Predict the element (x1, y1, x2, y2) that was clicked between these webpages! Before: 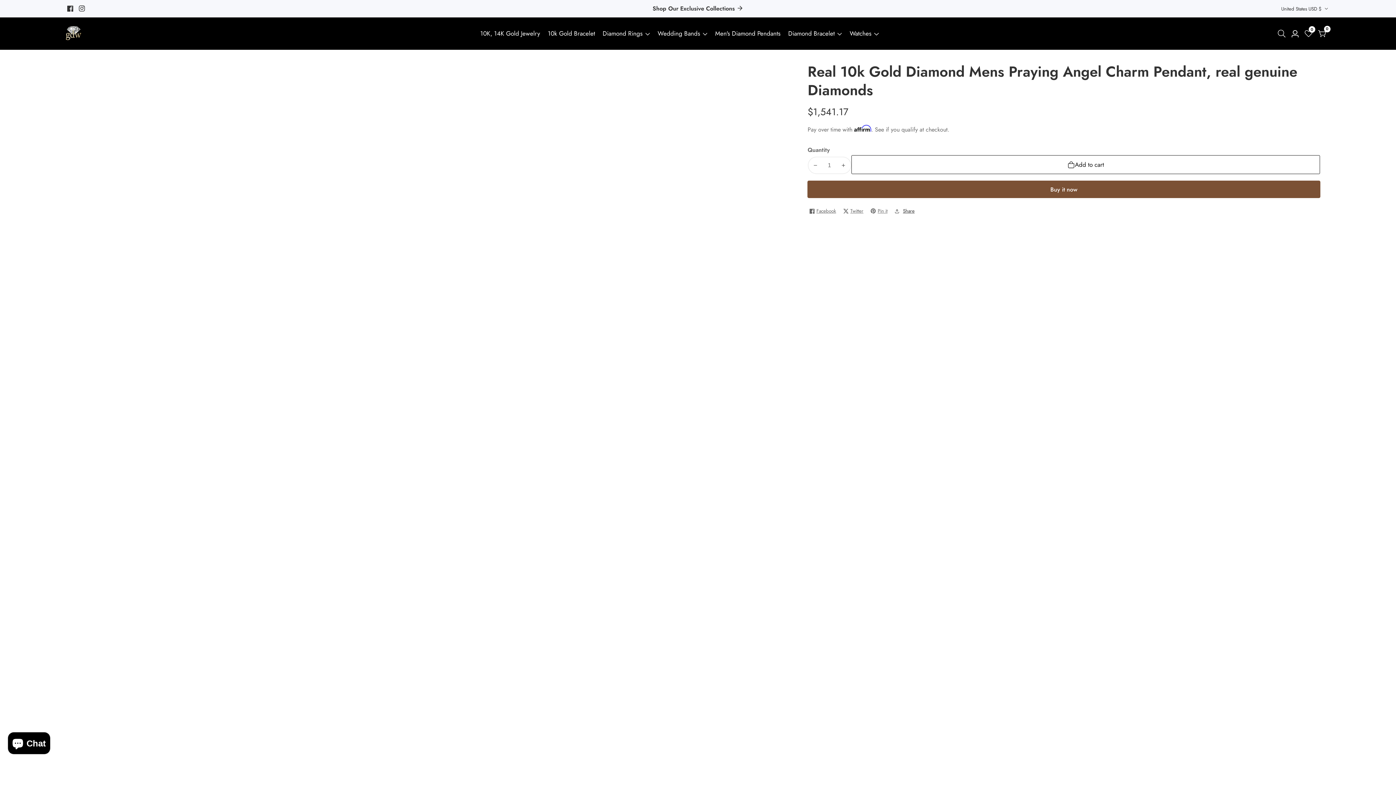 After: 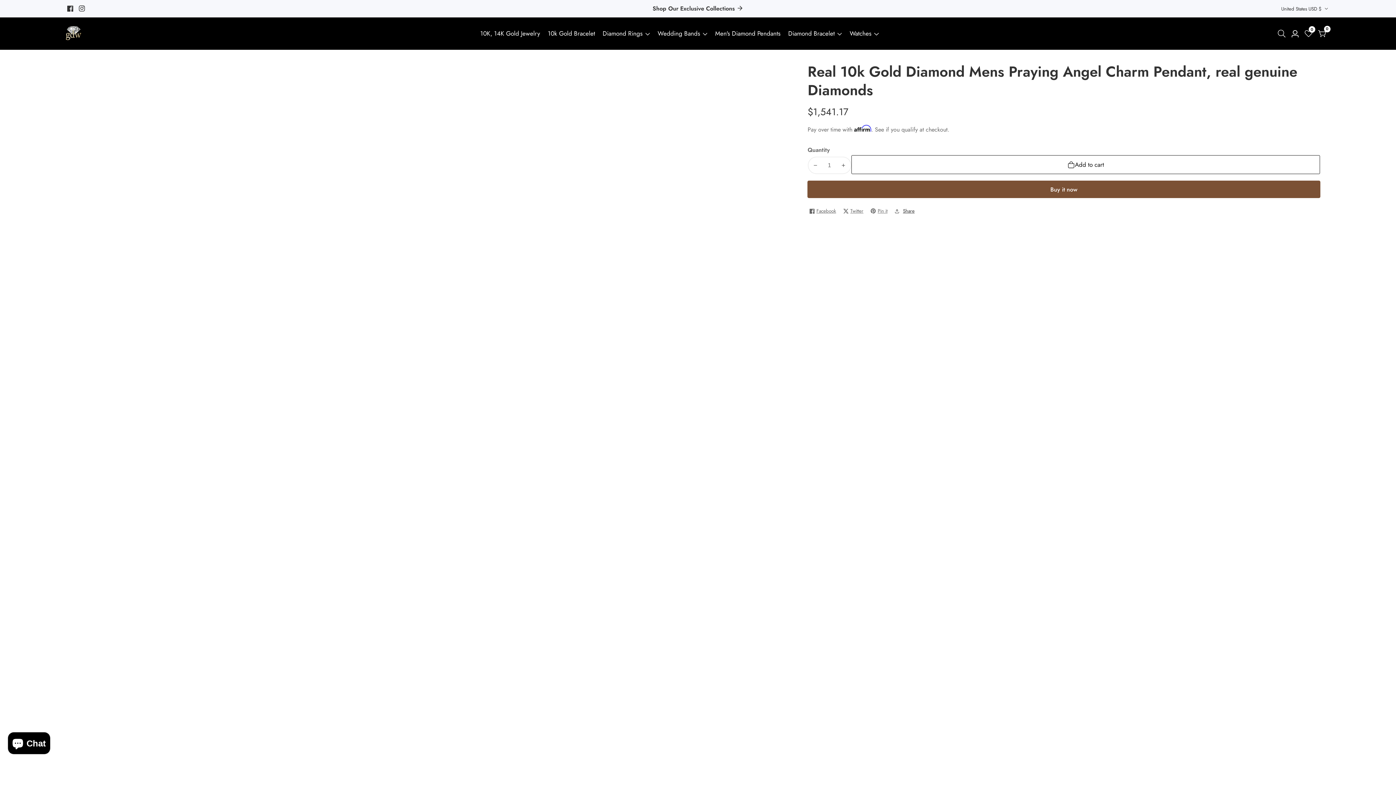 Action: label: Pin it bbox: (869, 204, 889, 217)